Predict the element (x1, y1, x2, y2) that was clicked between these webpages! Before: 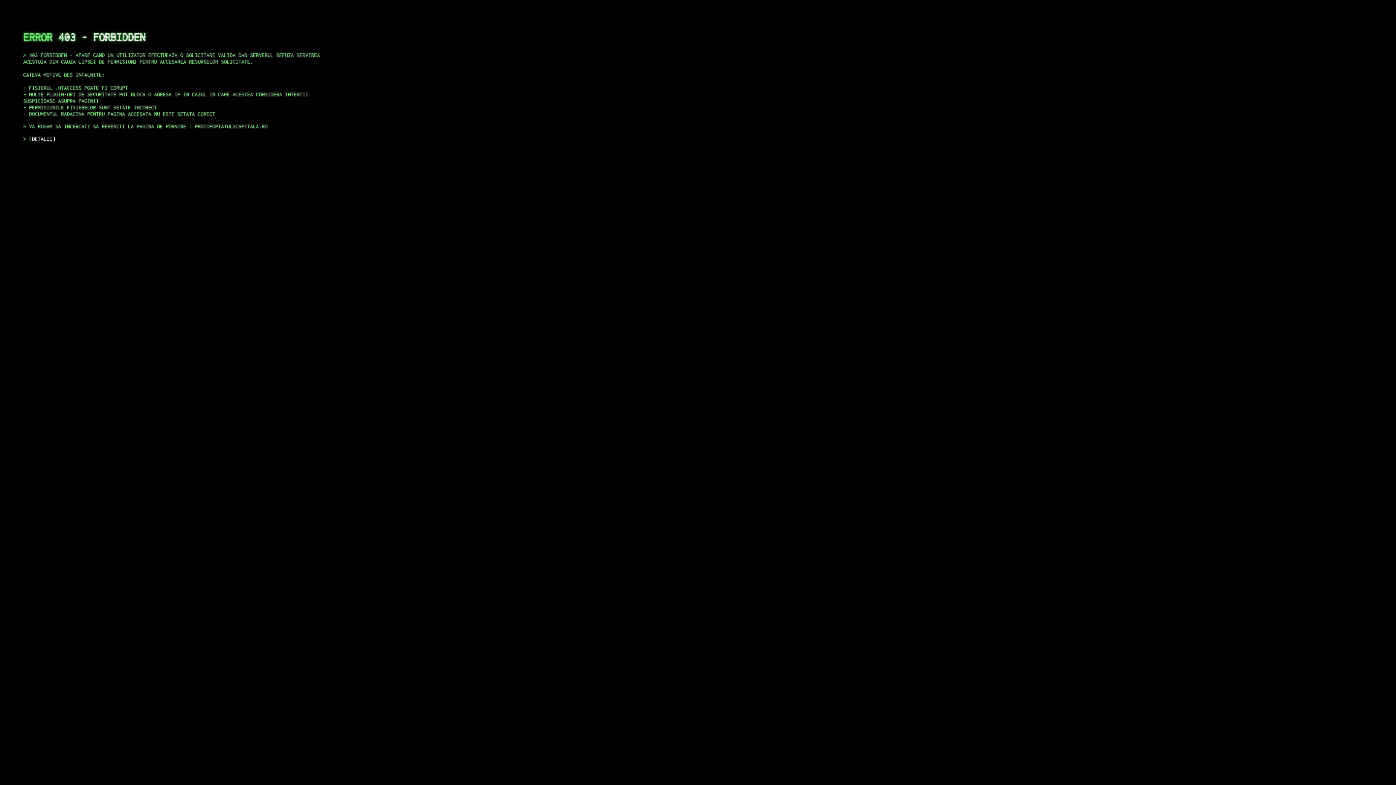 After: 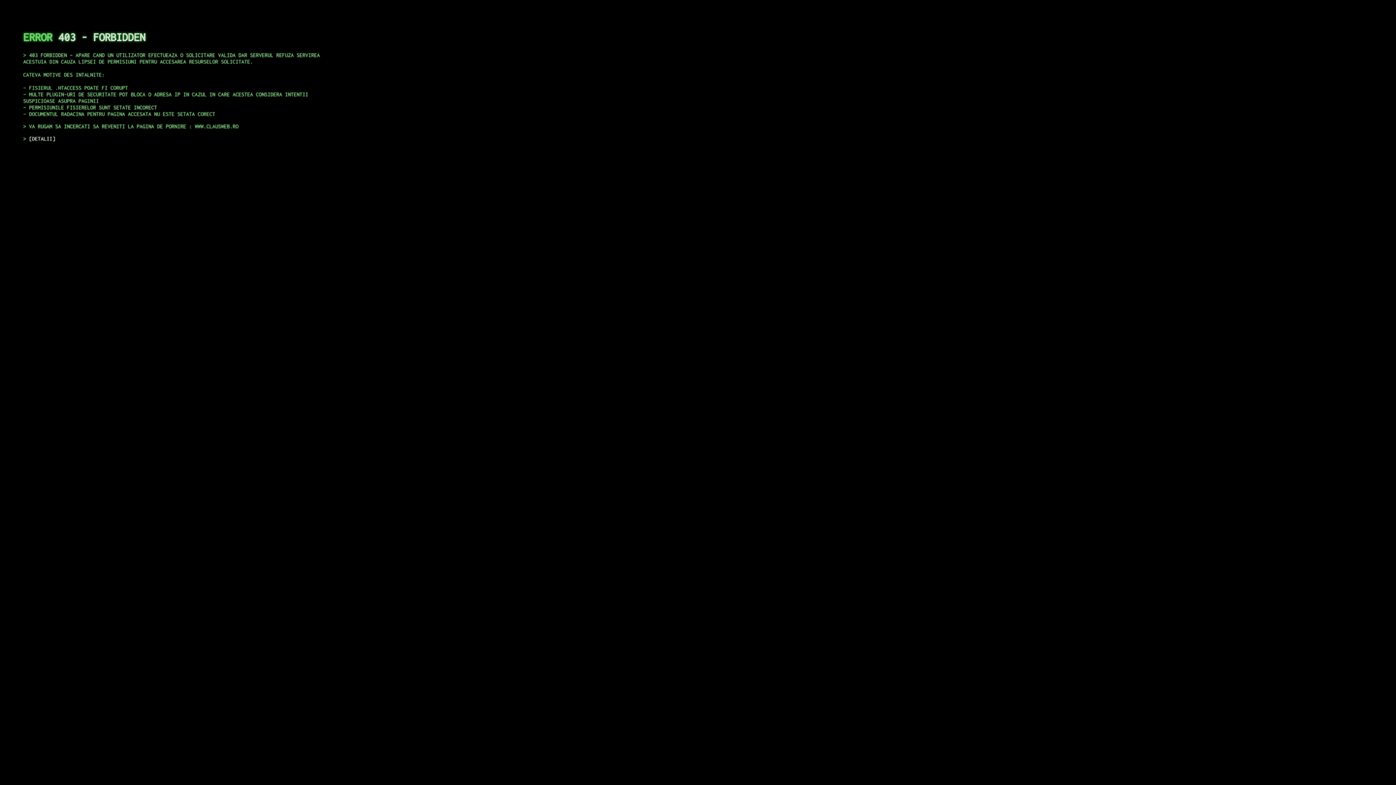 Action: label: DETALII bbox: (29, 135, 55, 141)